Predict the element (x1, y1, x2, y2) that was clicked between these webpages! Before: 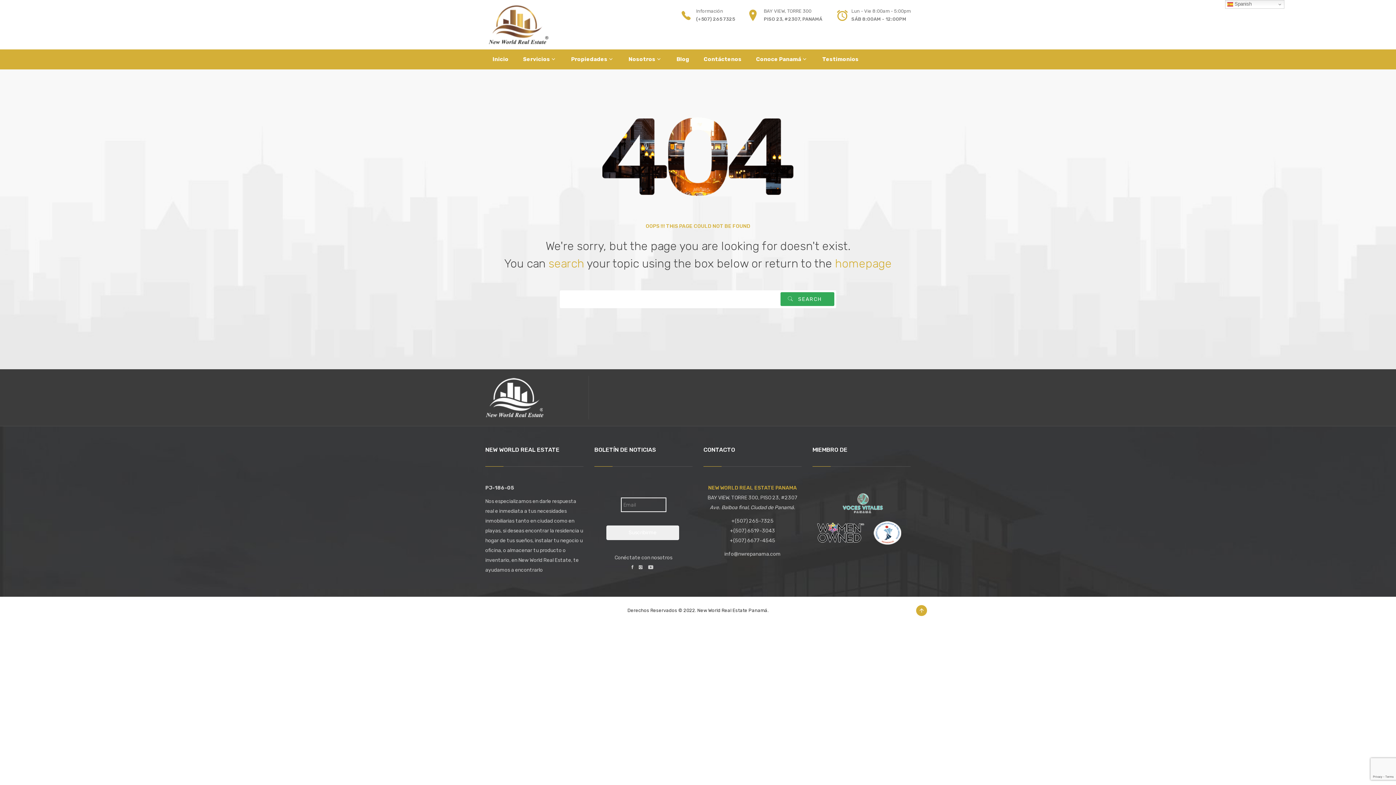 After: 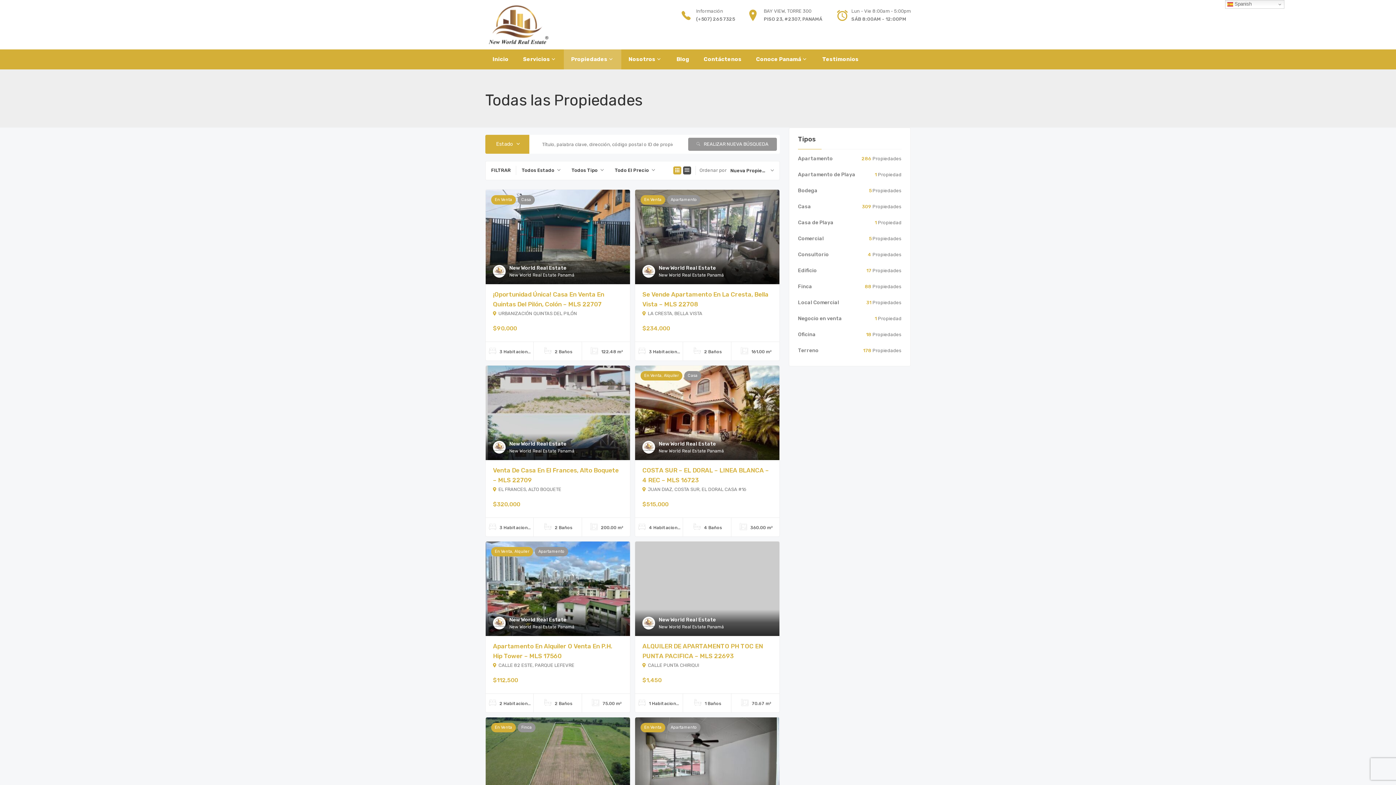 Action: bbox: (564, 49, 621, 69) label: Propiedades